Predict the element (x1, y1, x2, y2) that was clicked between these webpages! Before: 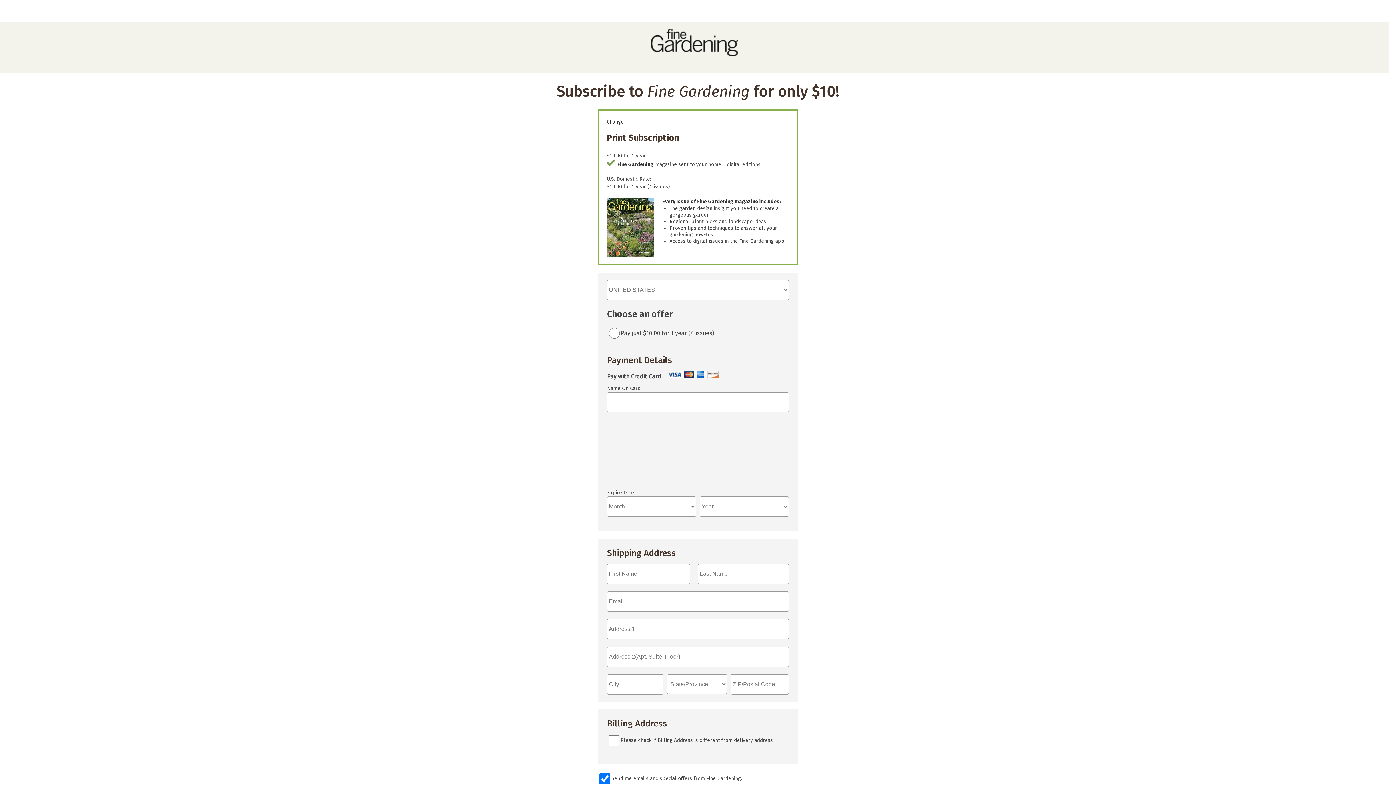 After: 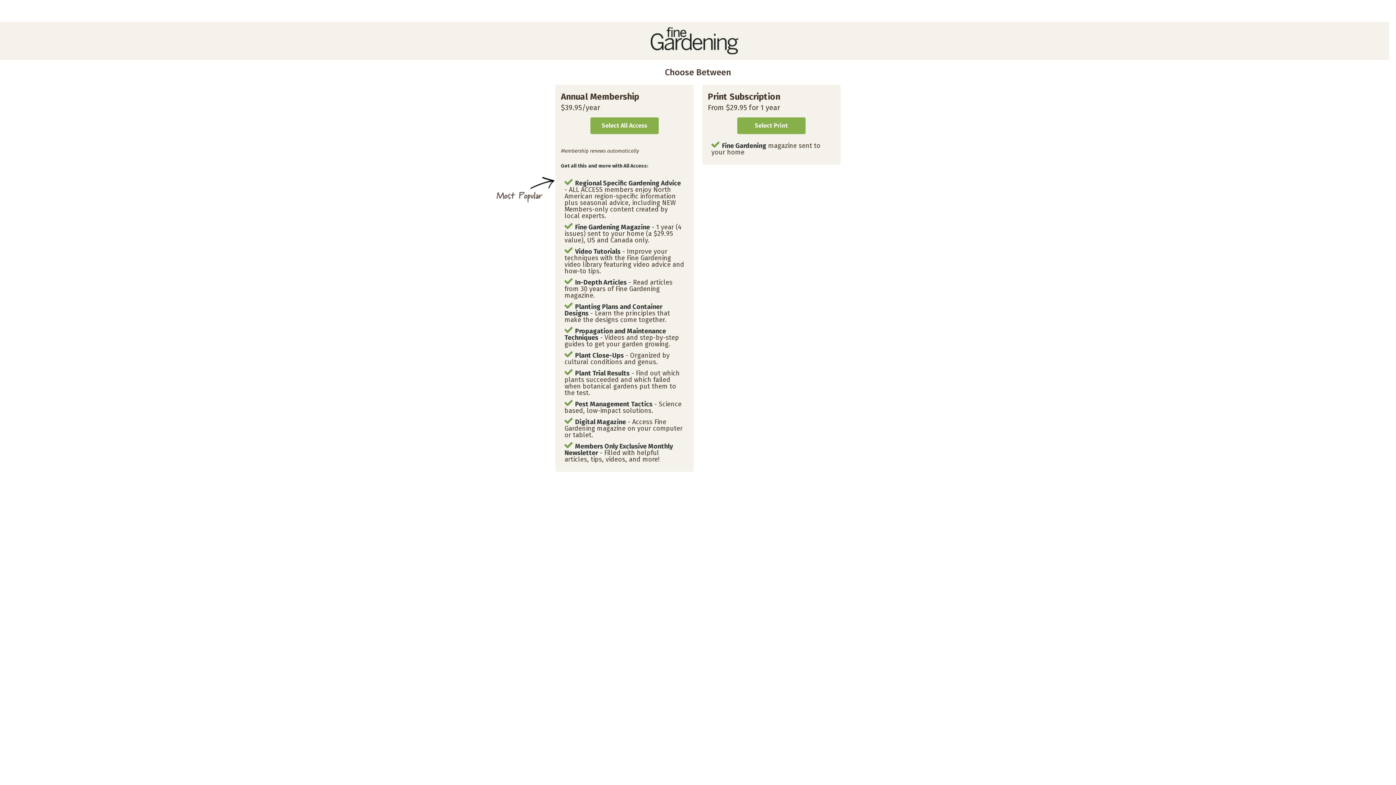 Action: label: Change bbox: (606, 118, 624, 125)